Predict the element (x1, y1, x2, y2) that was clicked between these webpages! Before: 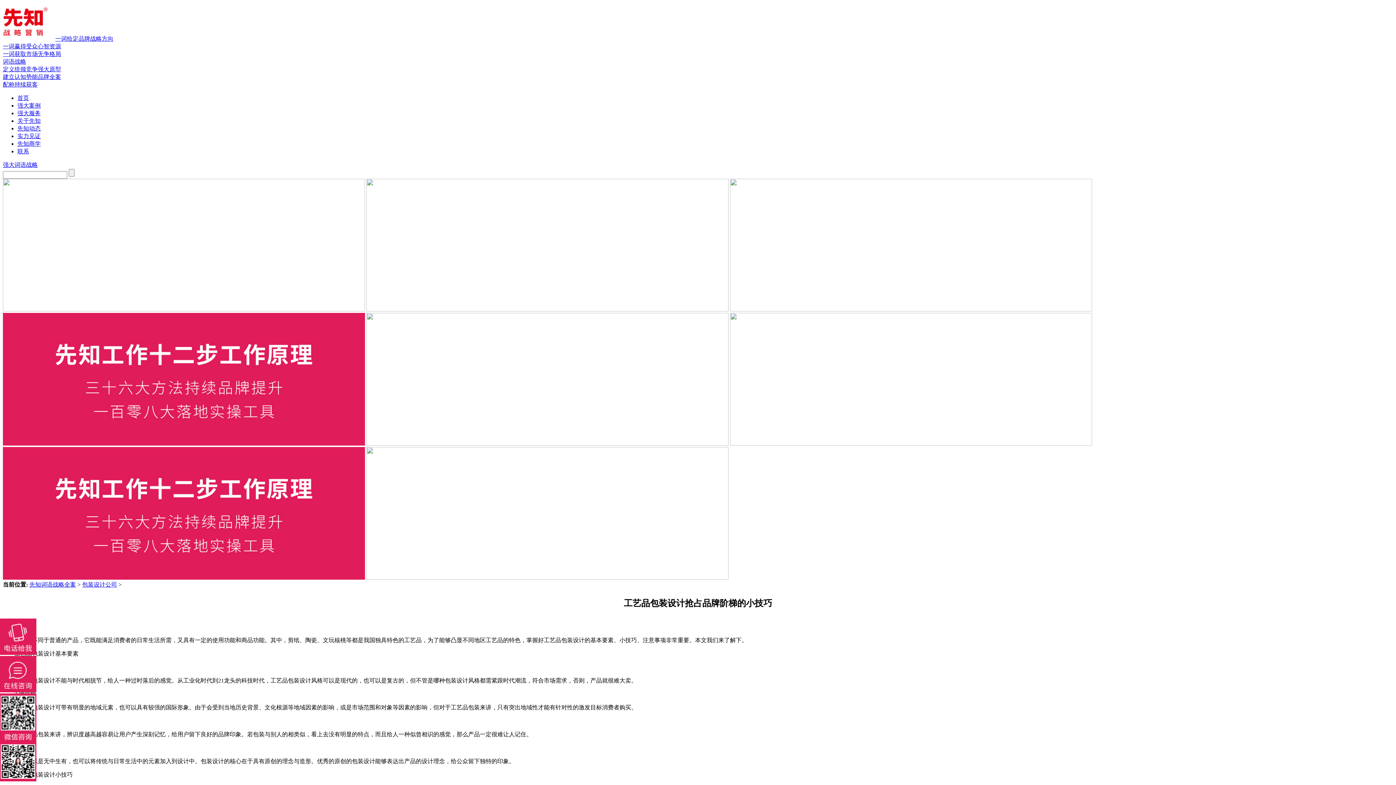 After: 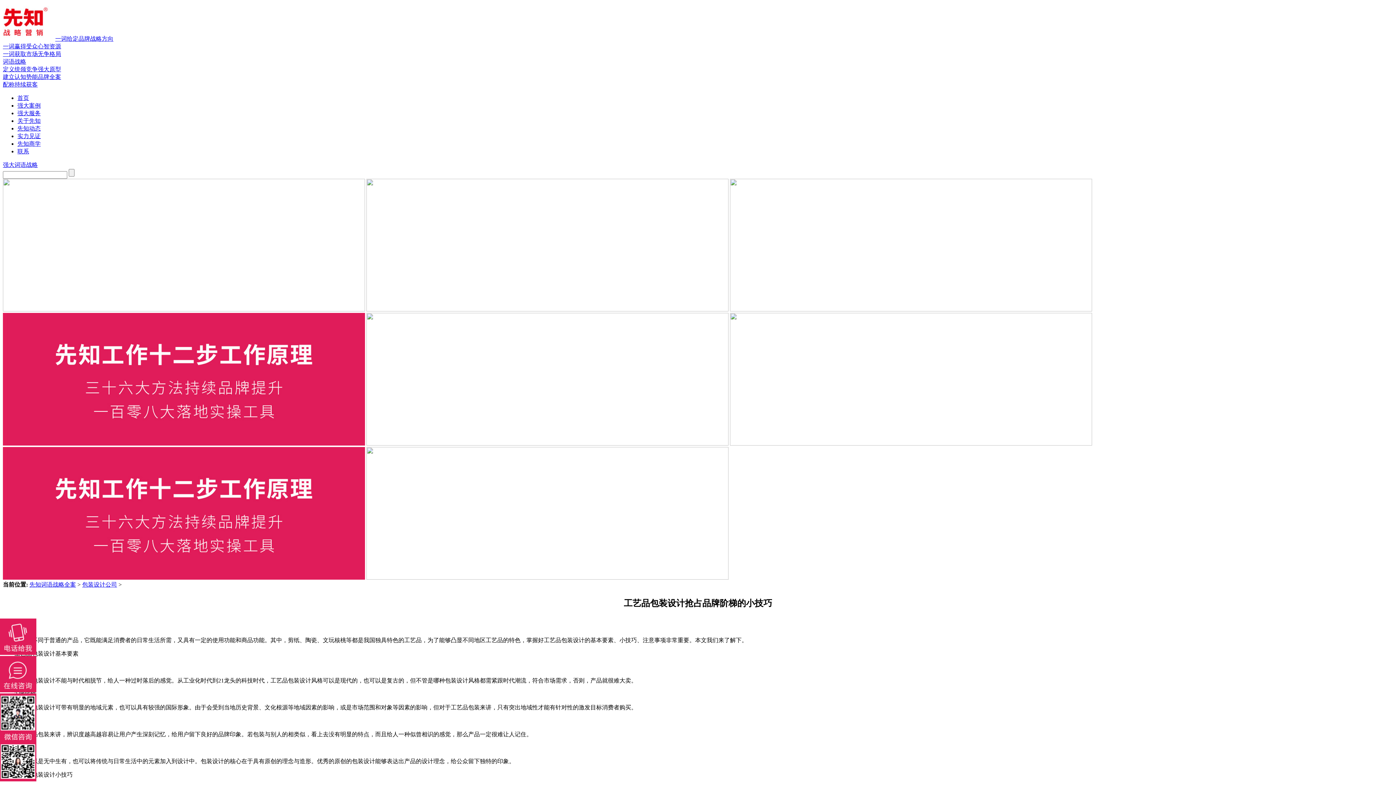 Action: bbox: (17, 140, 40, 146) label: 先知商学